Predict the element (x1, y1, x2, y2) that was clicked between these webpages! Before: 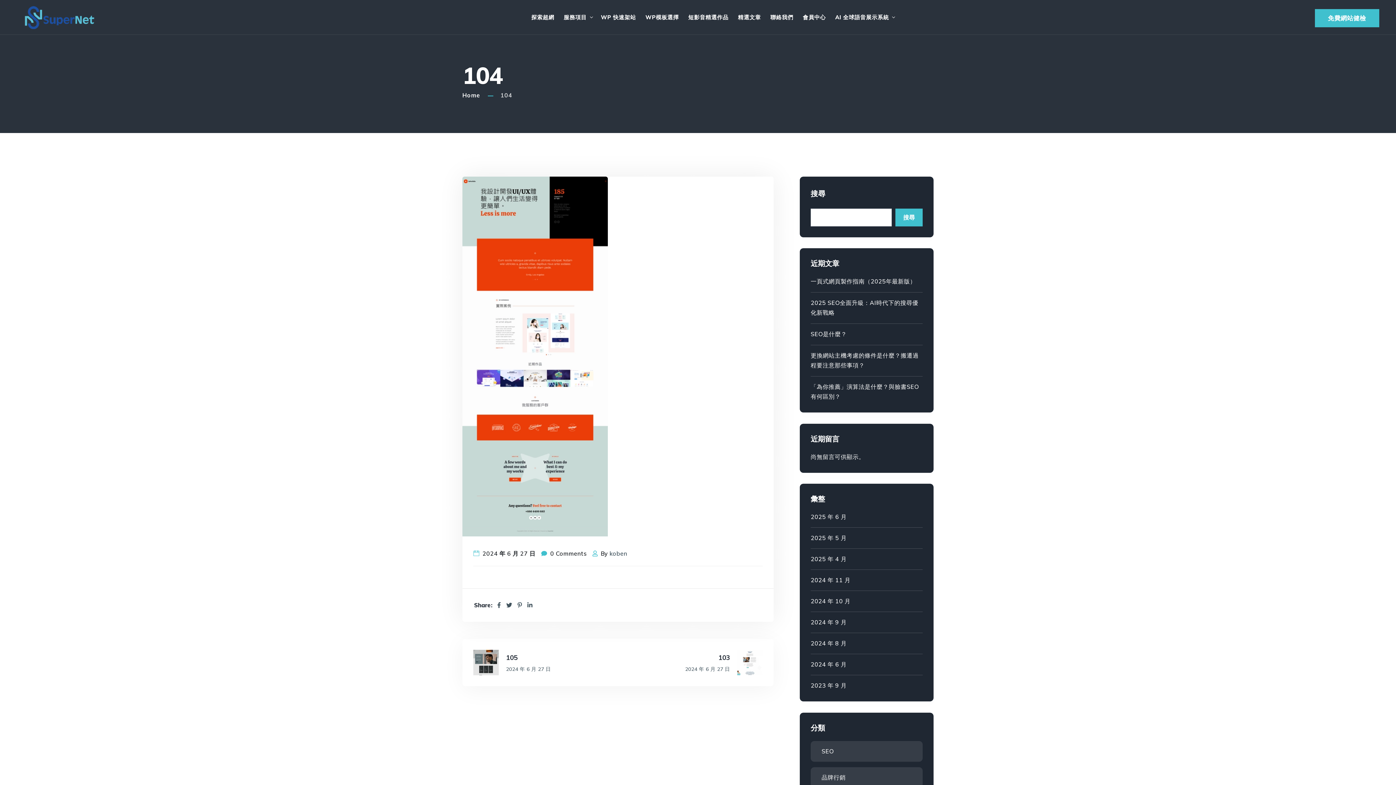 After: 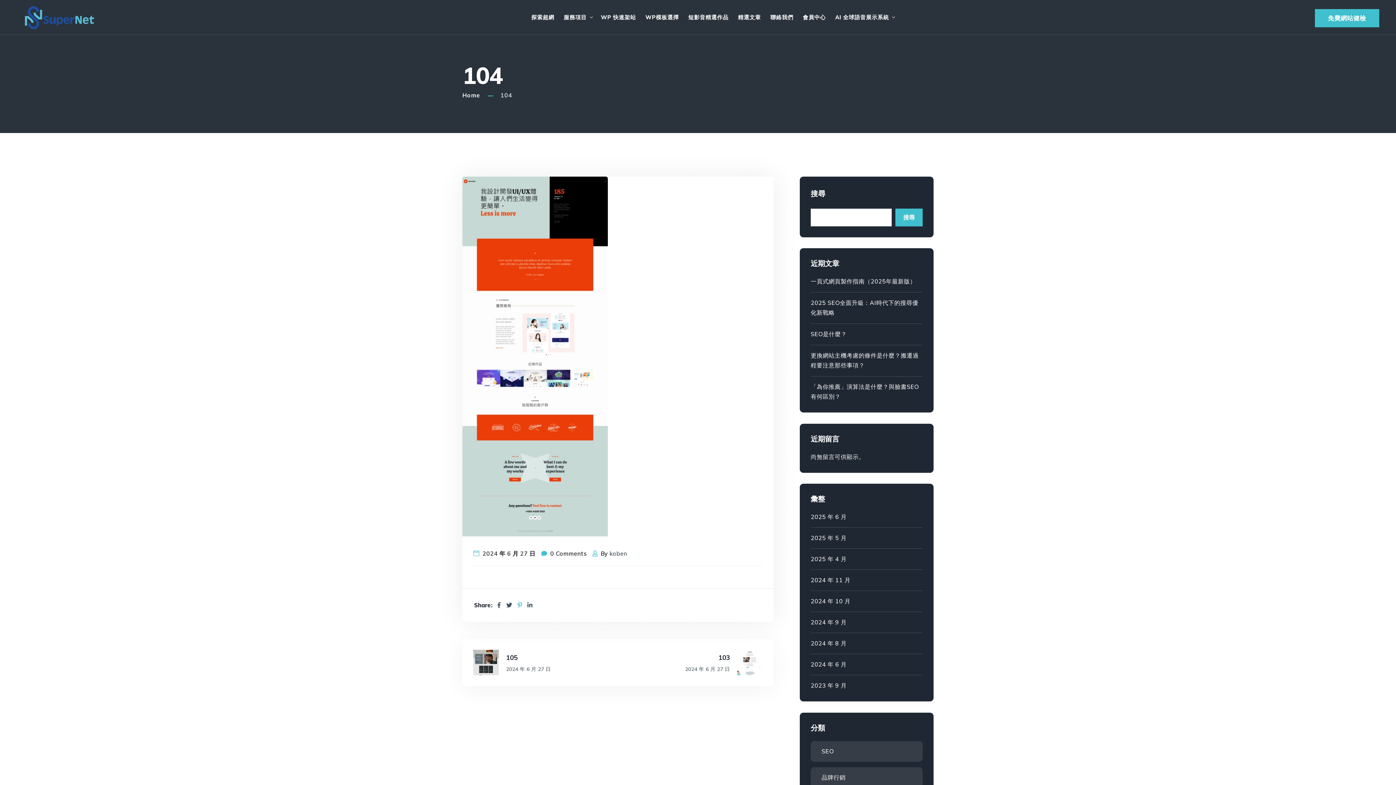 Action: bbox: (517, 601, 522, 609)